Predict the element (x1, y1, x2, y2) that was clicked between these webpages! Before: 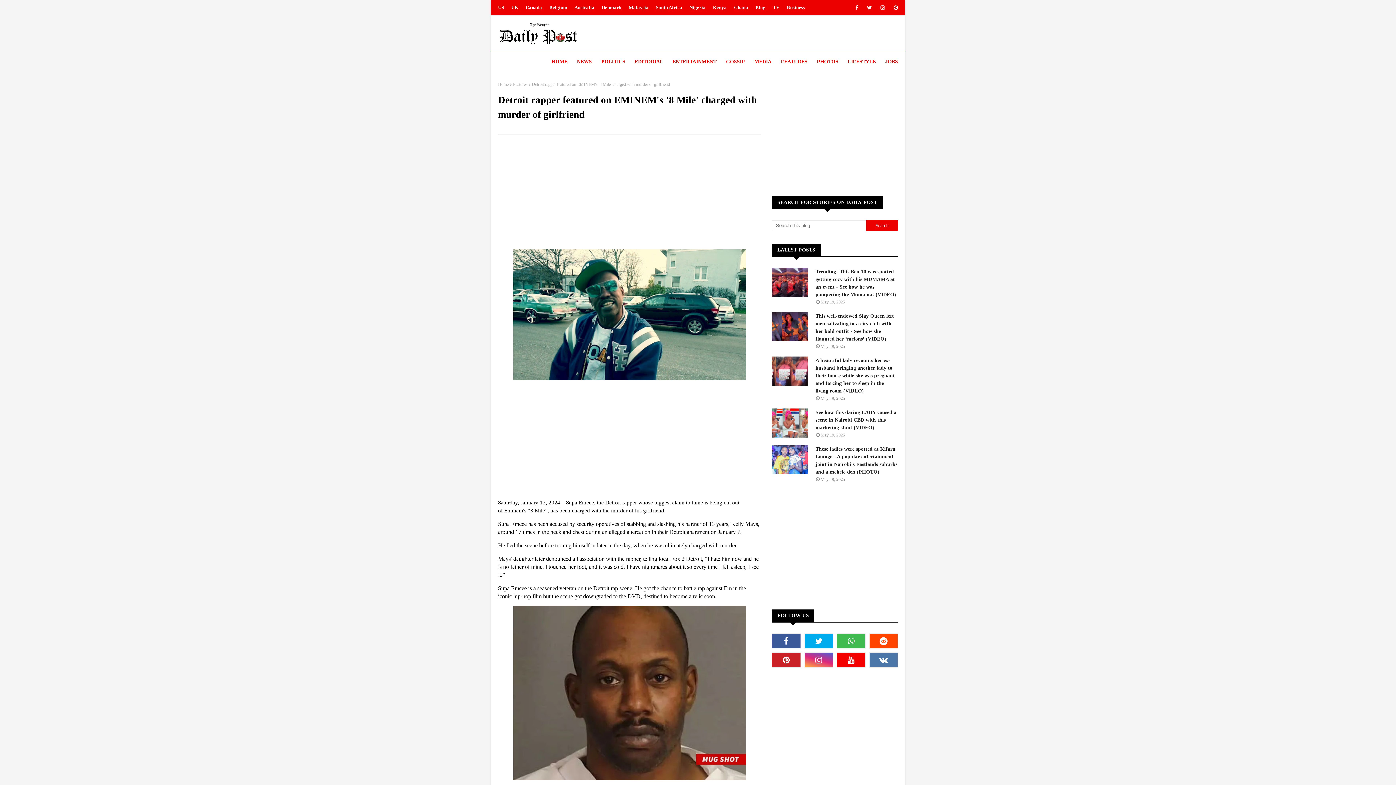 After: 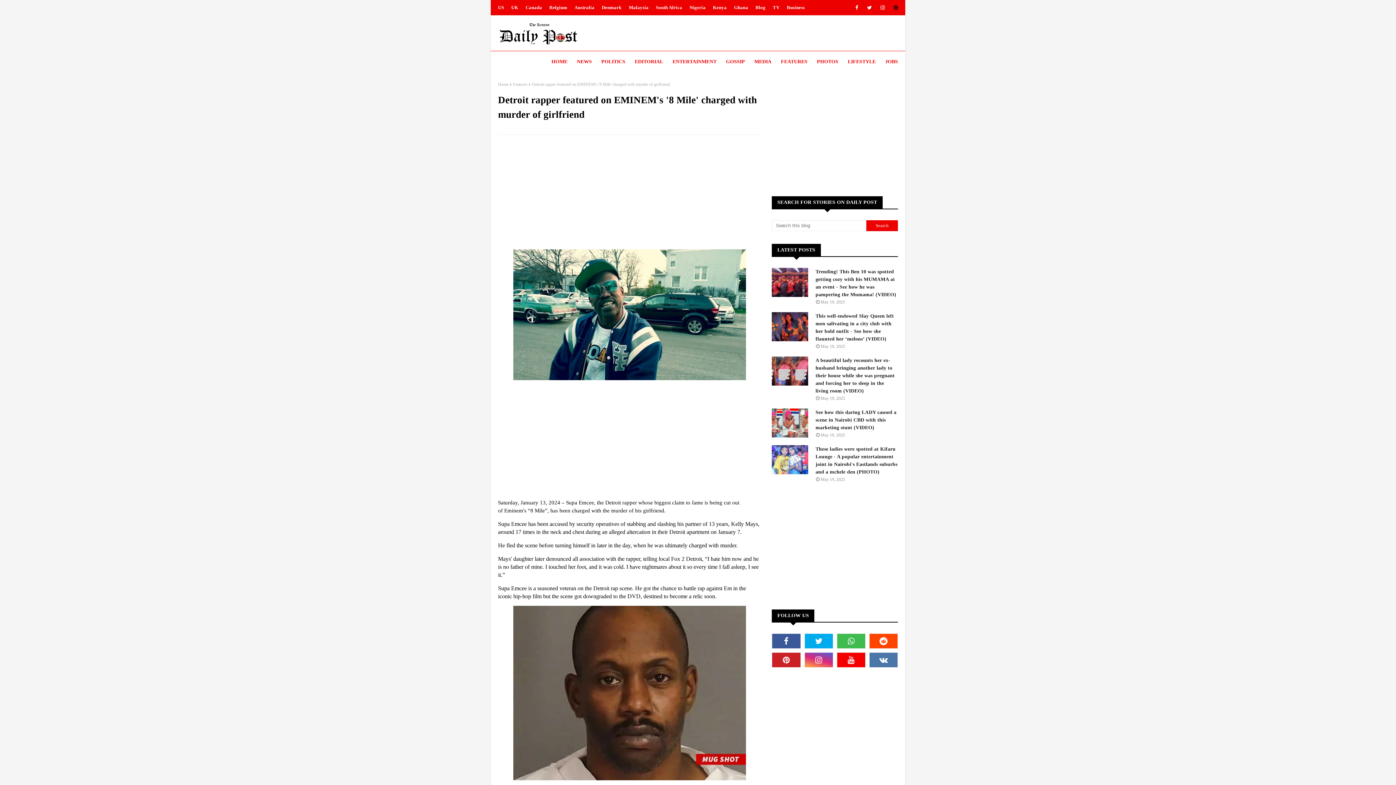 Action: bbox: (891, 0, 898, 15)